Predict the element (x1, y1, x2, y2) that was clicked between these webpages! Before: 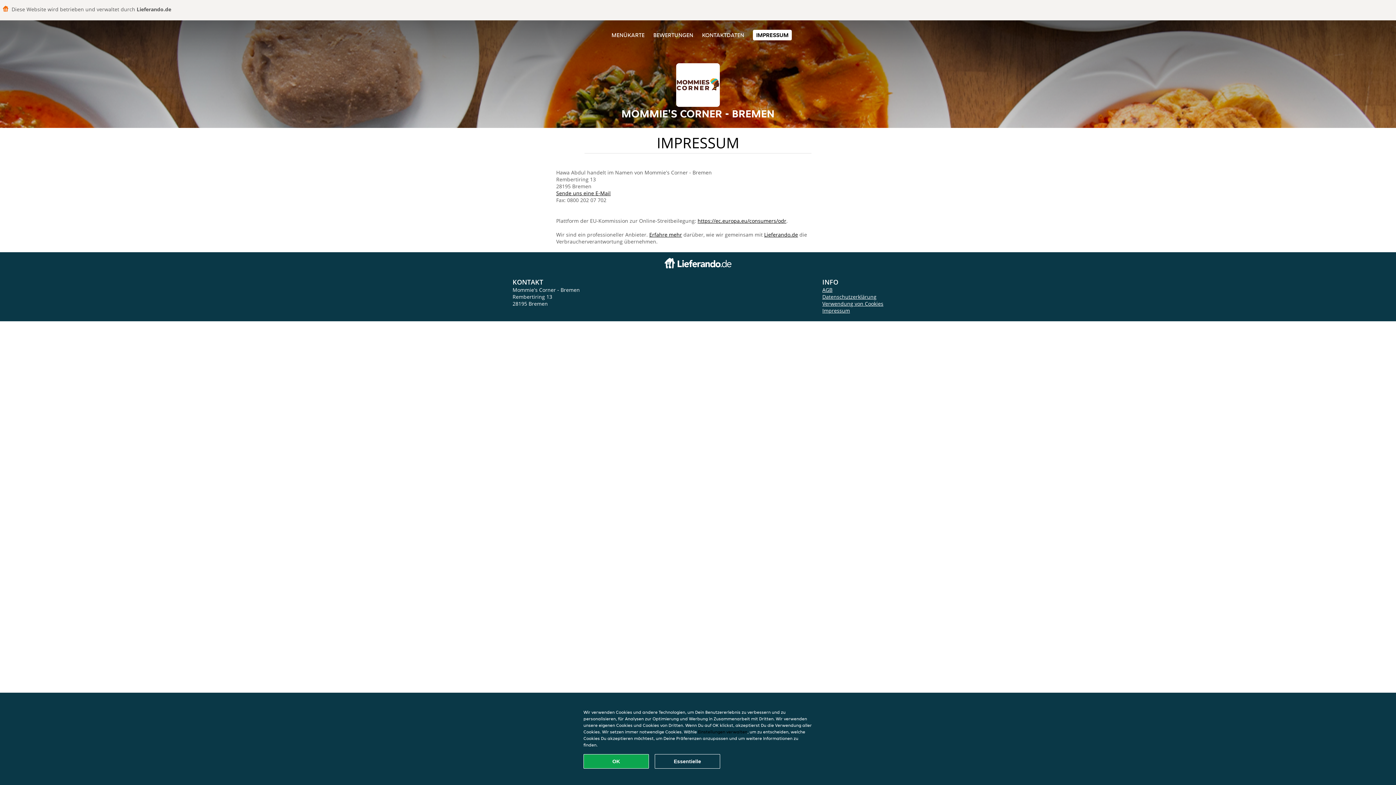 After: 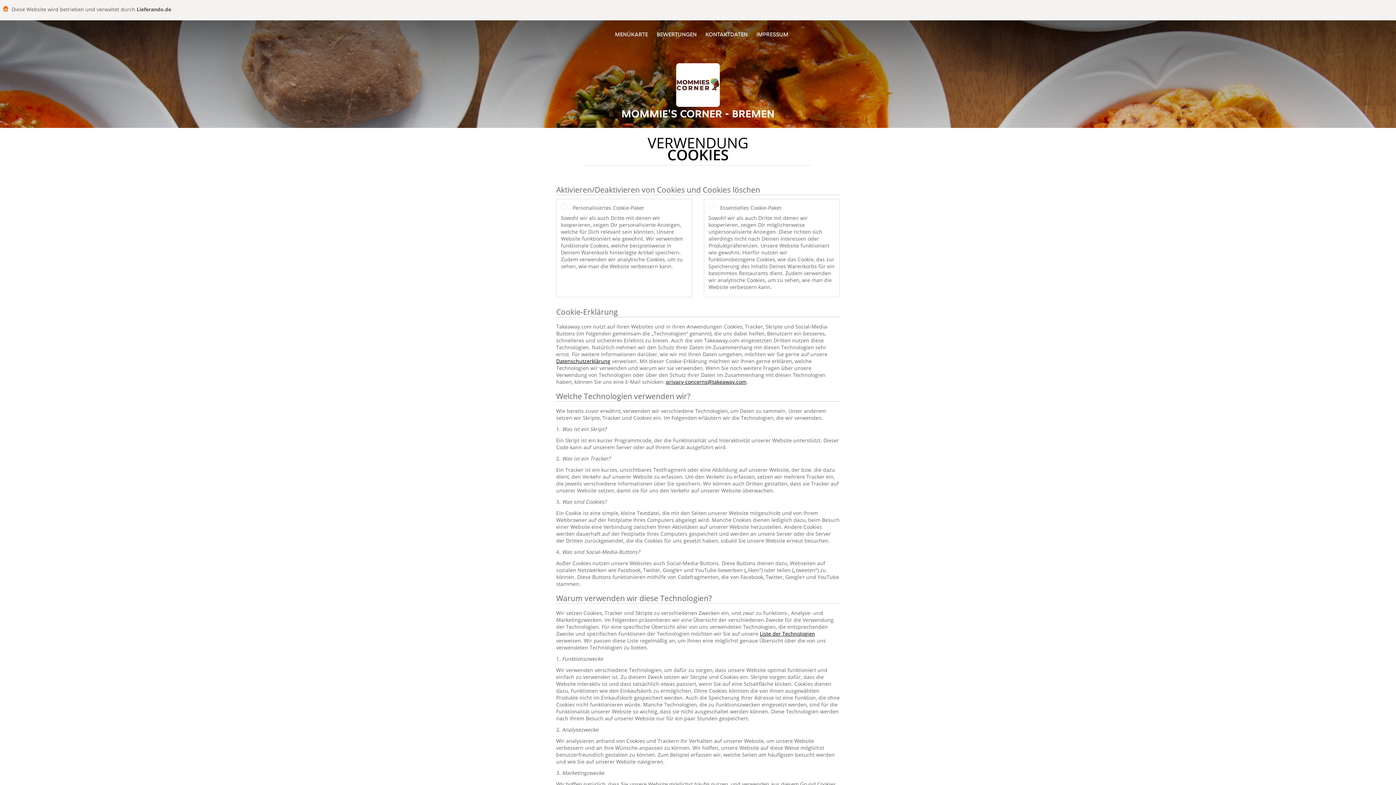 Action: label: Verwendung von Cookies bbox: (822, 300, 883, 307)